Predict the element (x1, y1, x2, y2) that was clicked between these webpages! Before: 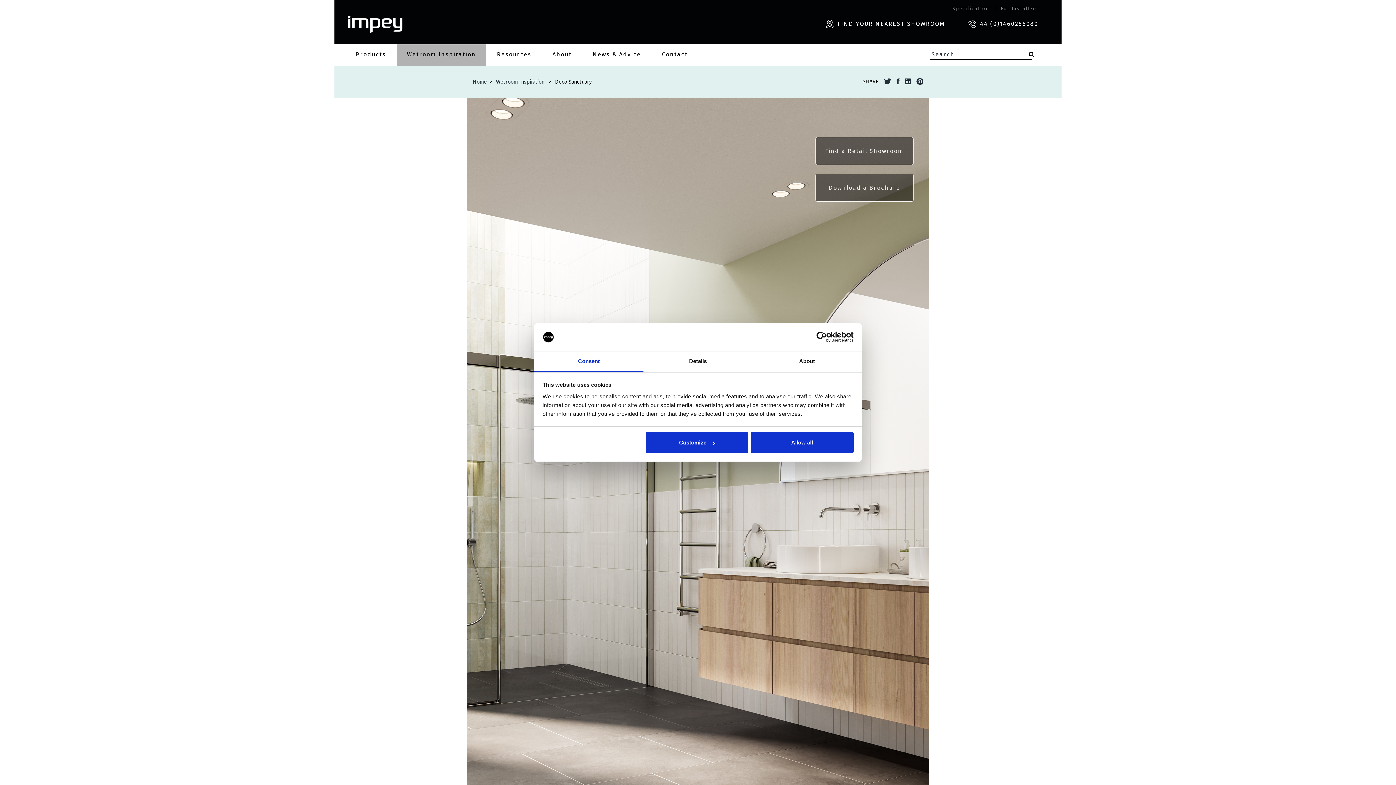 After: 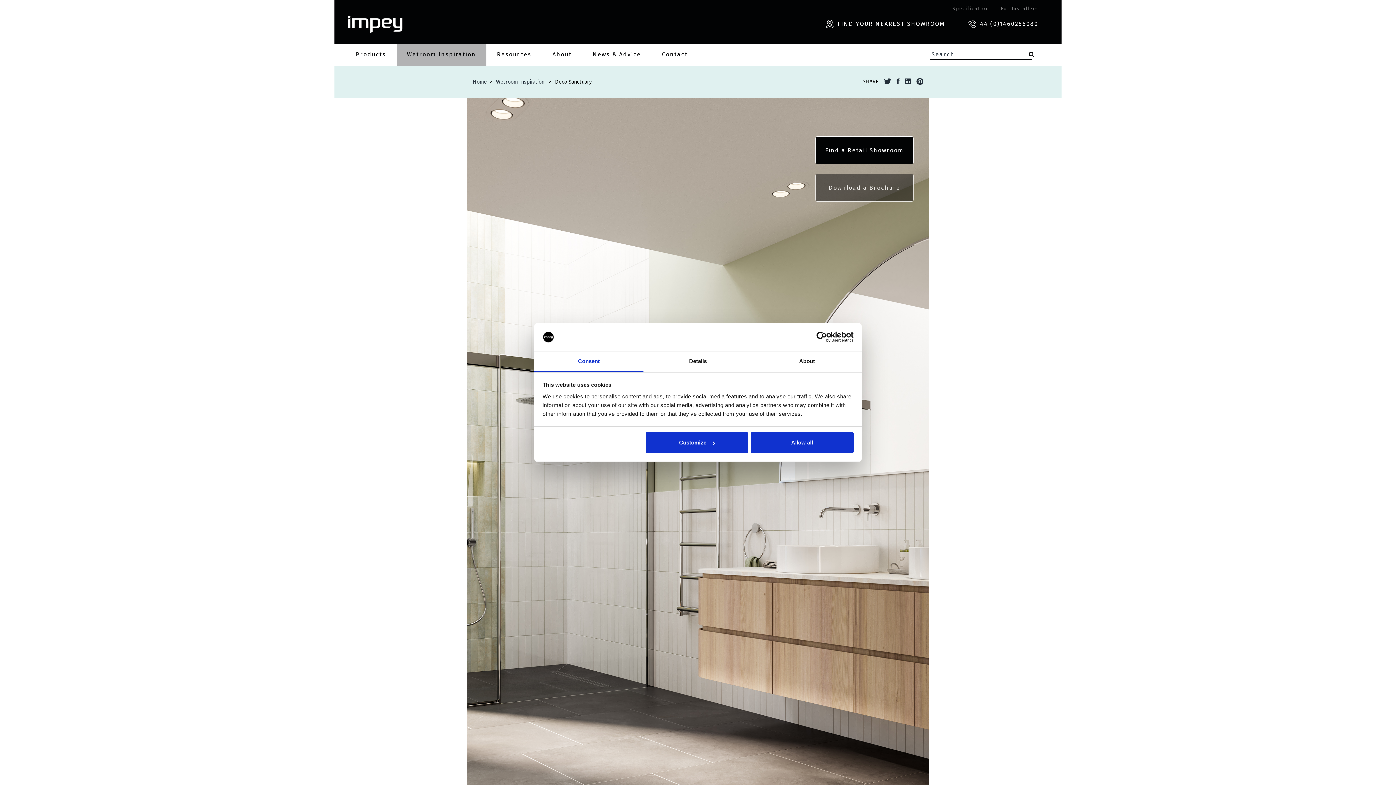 Action: bbox: (815, 137, 913, 165) label: Find a Retail Showroom